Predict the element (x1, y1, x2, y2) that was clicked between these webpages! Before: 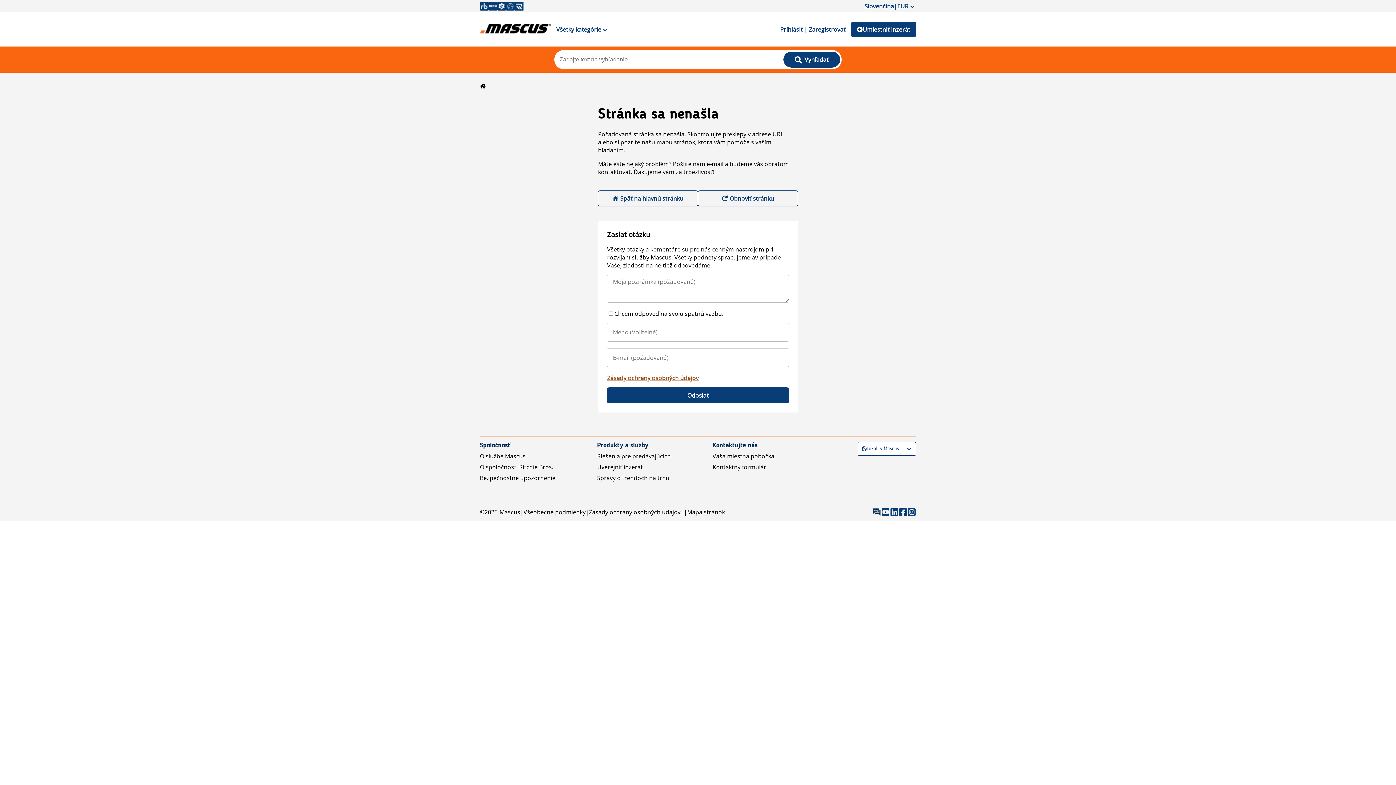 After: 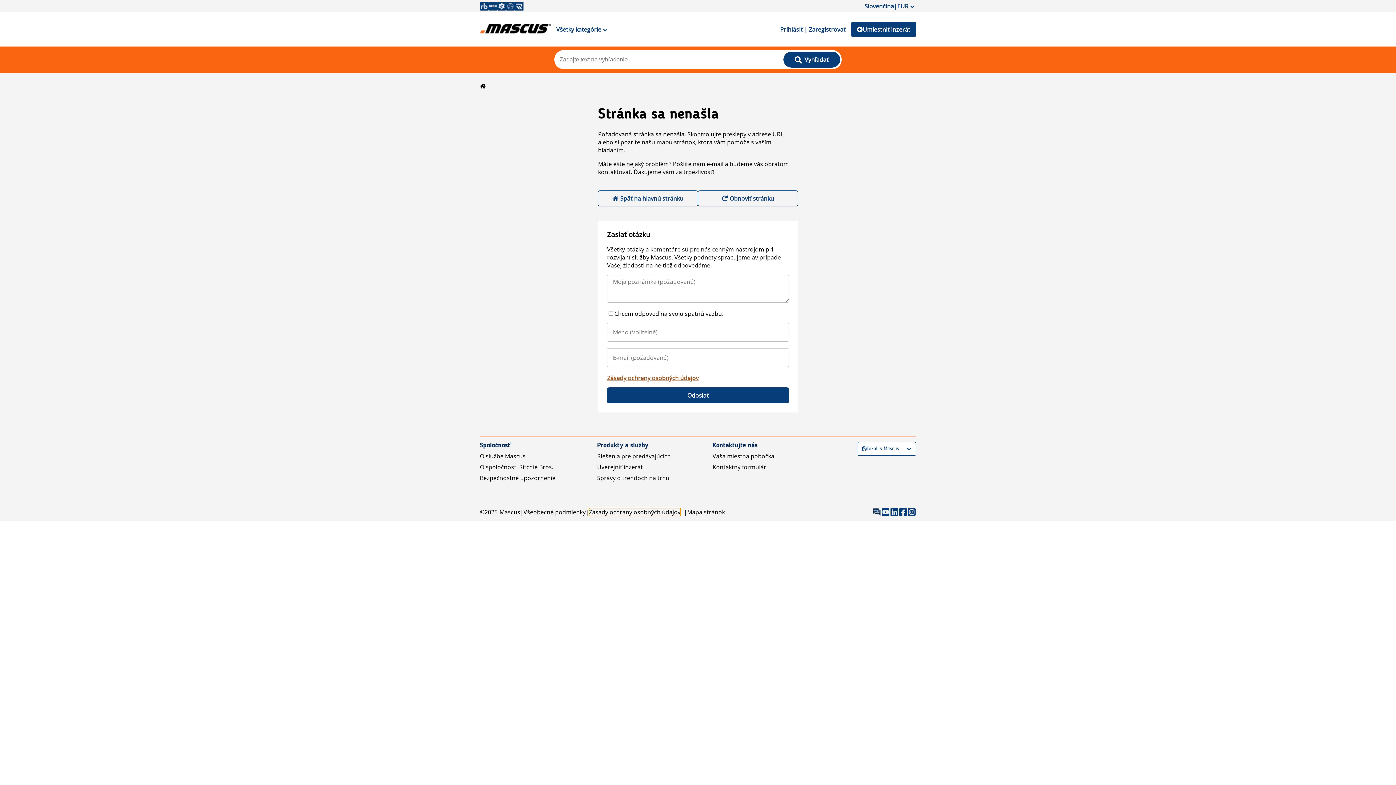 Action: bbox: (589, 508, 680, 516) label: Zásady ochrany osobných údajov